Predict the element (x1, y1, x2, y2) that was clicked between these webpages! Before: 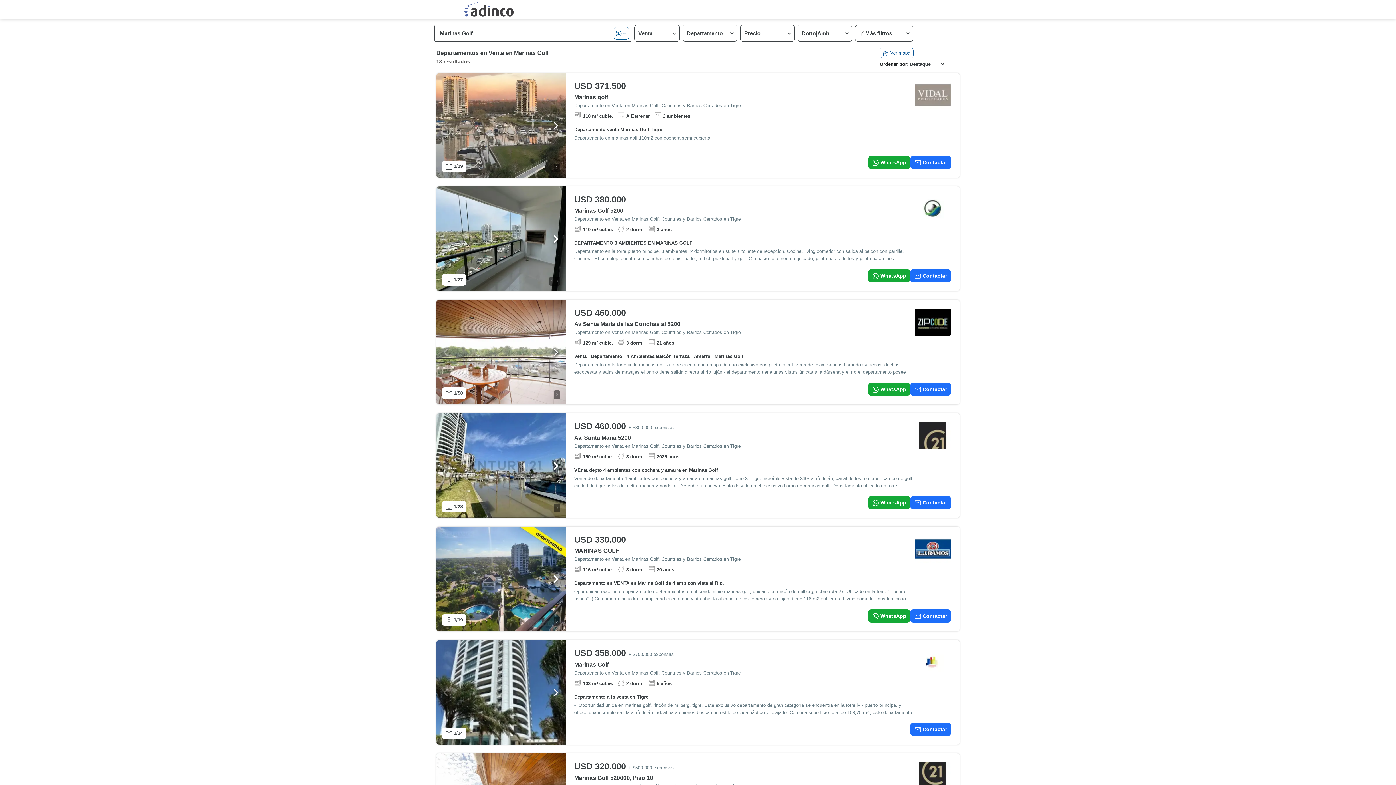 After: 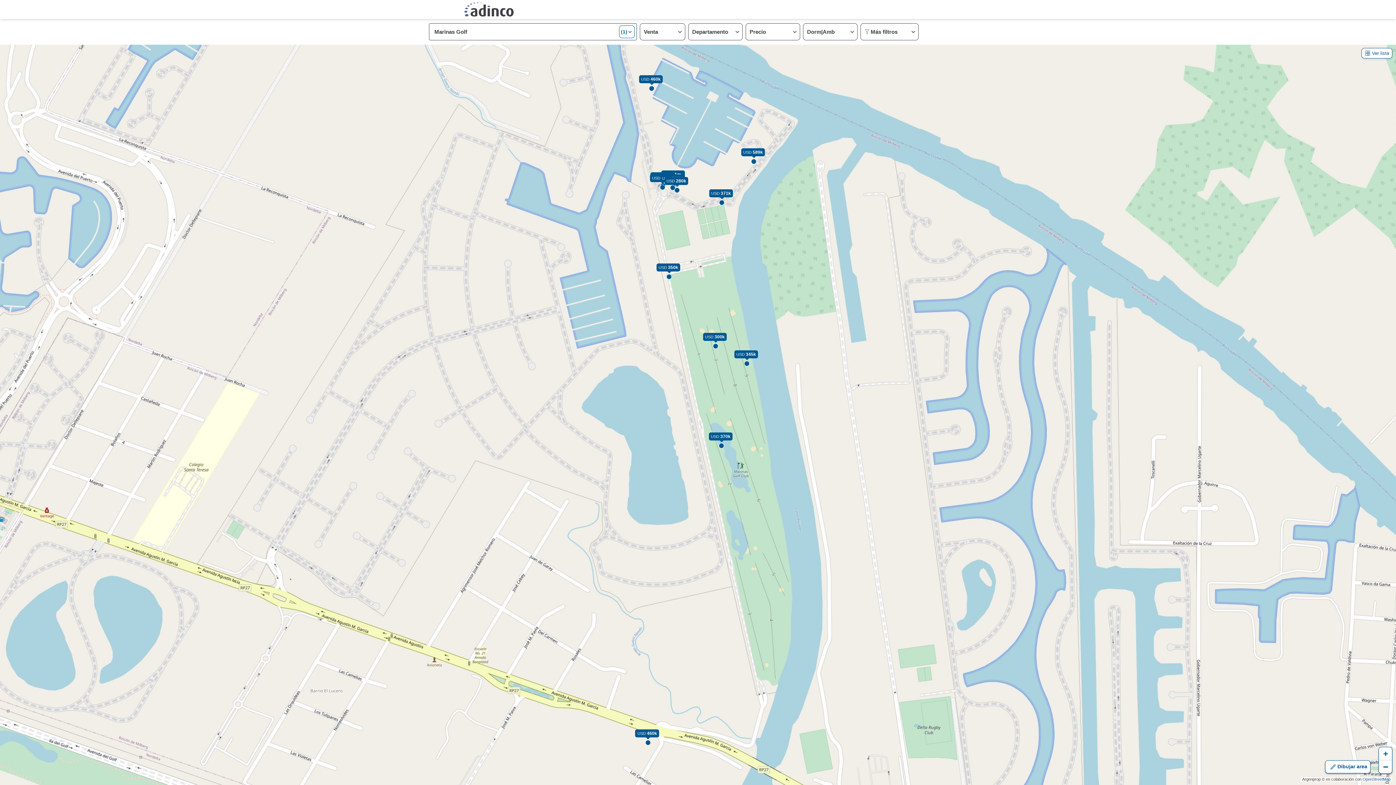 Action: label: Ver mapa bbox: (880, 47, 913, 58)